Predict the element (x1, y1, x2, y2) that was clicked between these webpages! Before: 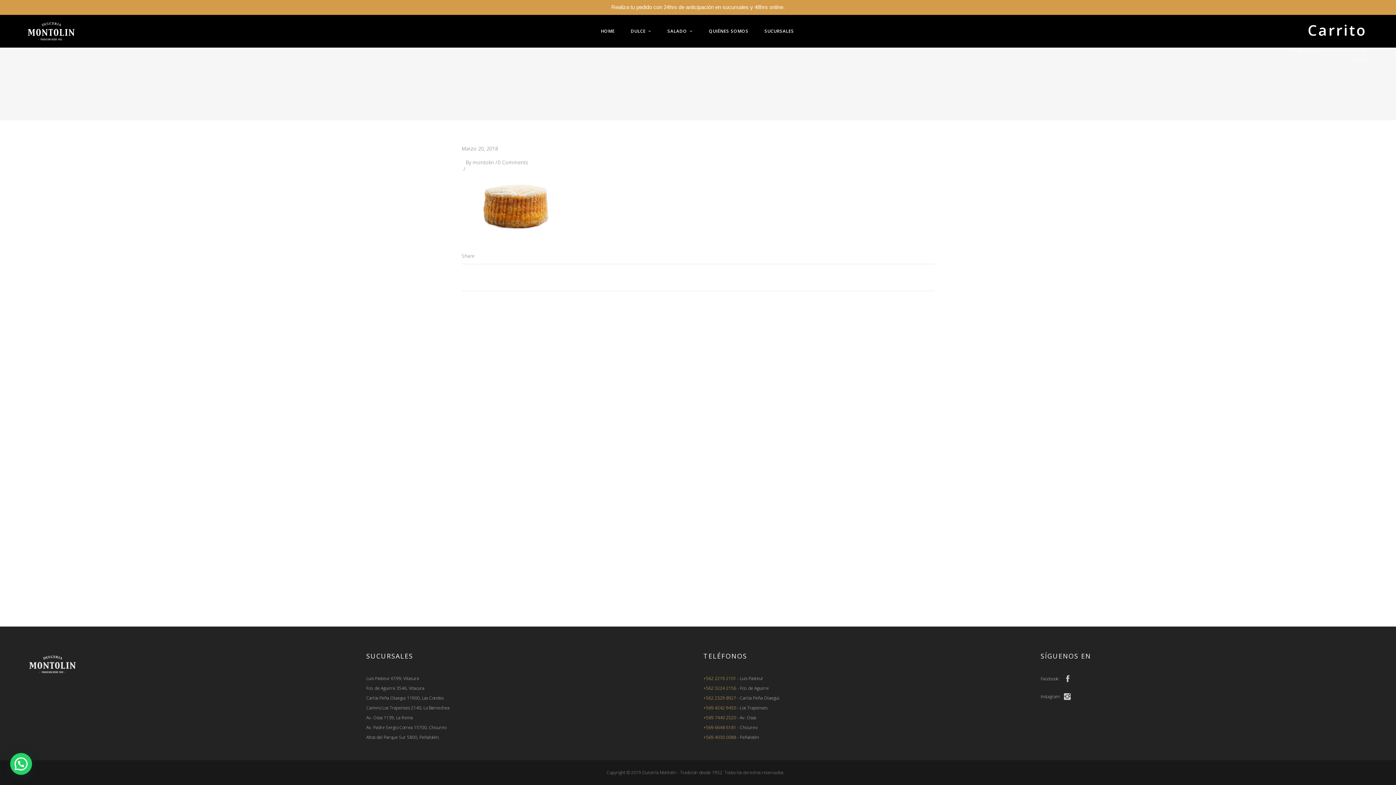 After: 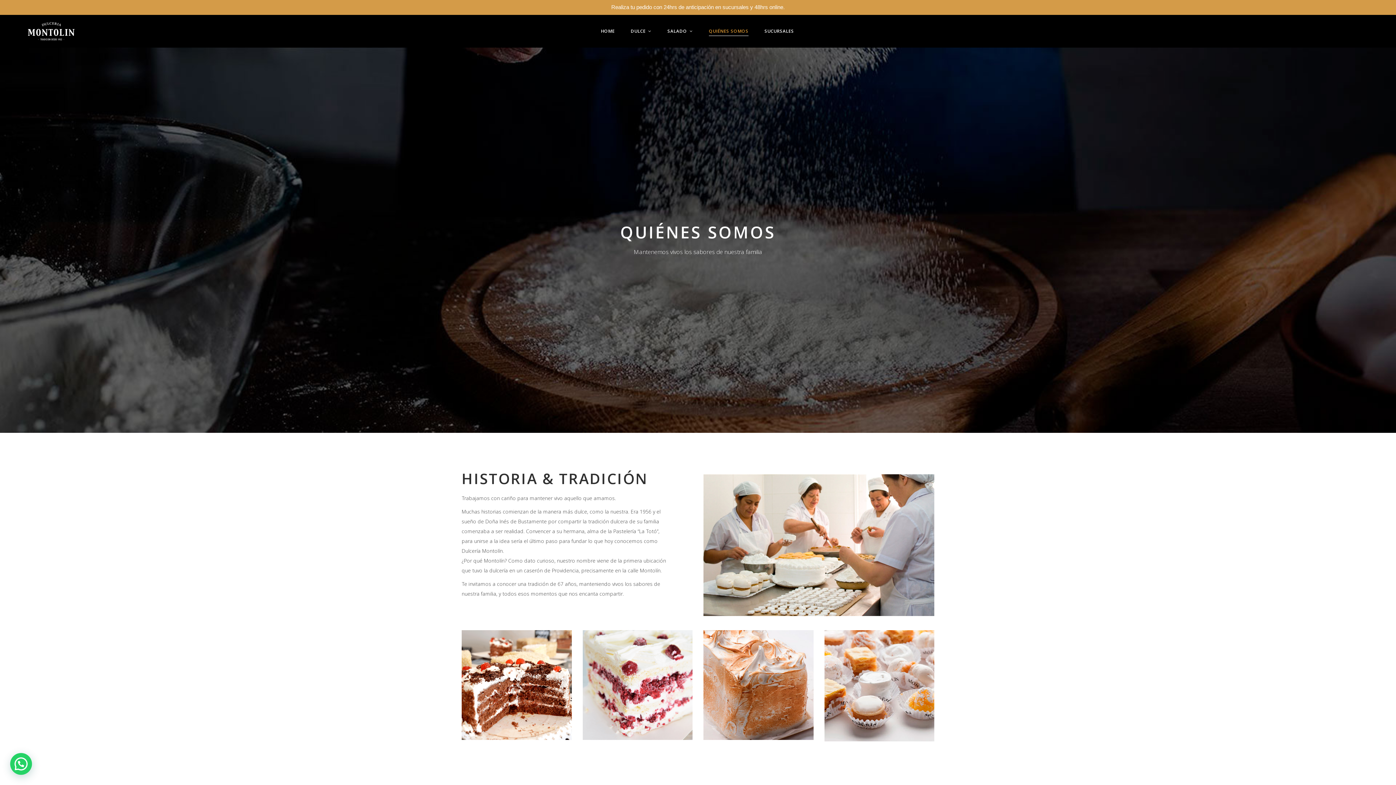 Action: bbox: (701, 14, 756, 47) label: QUIÉNES SOMOS